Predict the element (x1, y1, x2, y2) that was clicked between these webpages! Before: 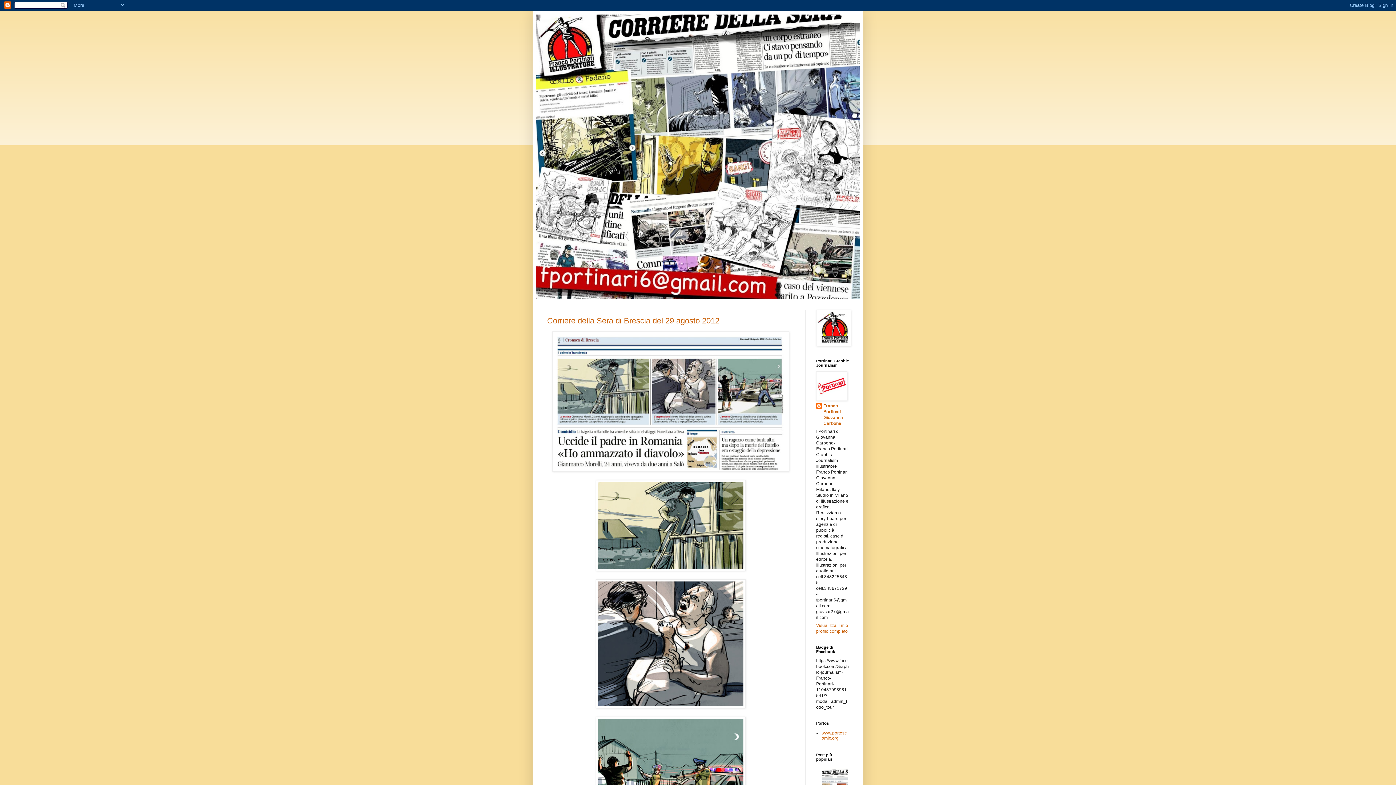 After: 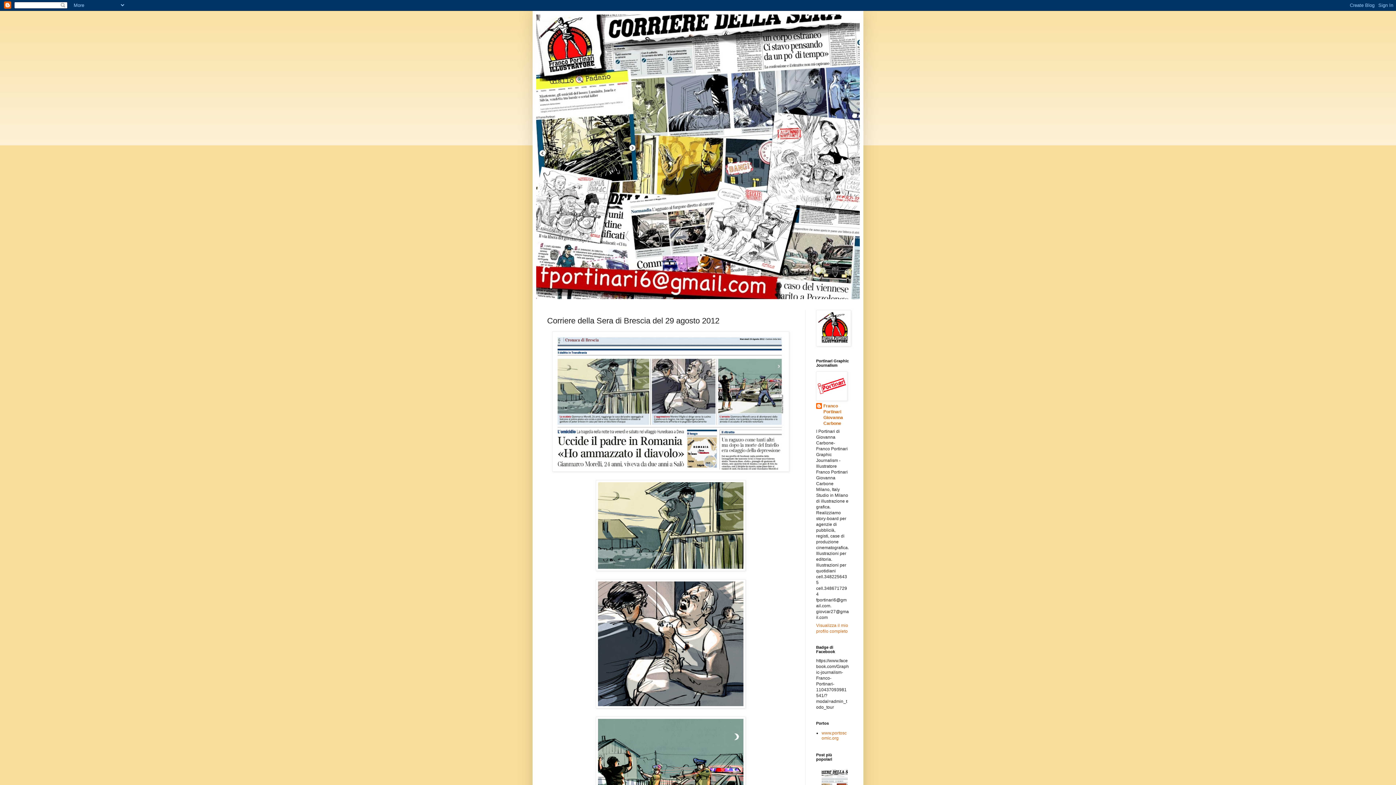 Action: bbox: (547, 316, 719, 325) label: Corriere della Sera di Brescia del 29 agosto 2012